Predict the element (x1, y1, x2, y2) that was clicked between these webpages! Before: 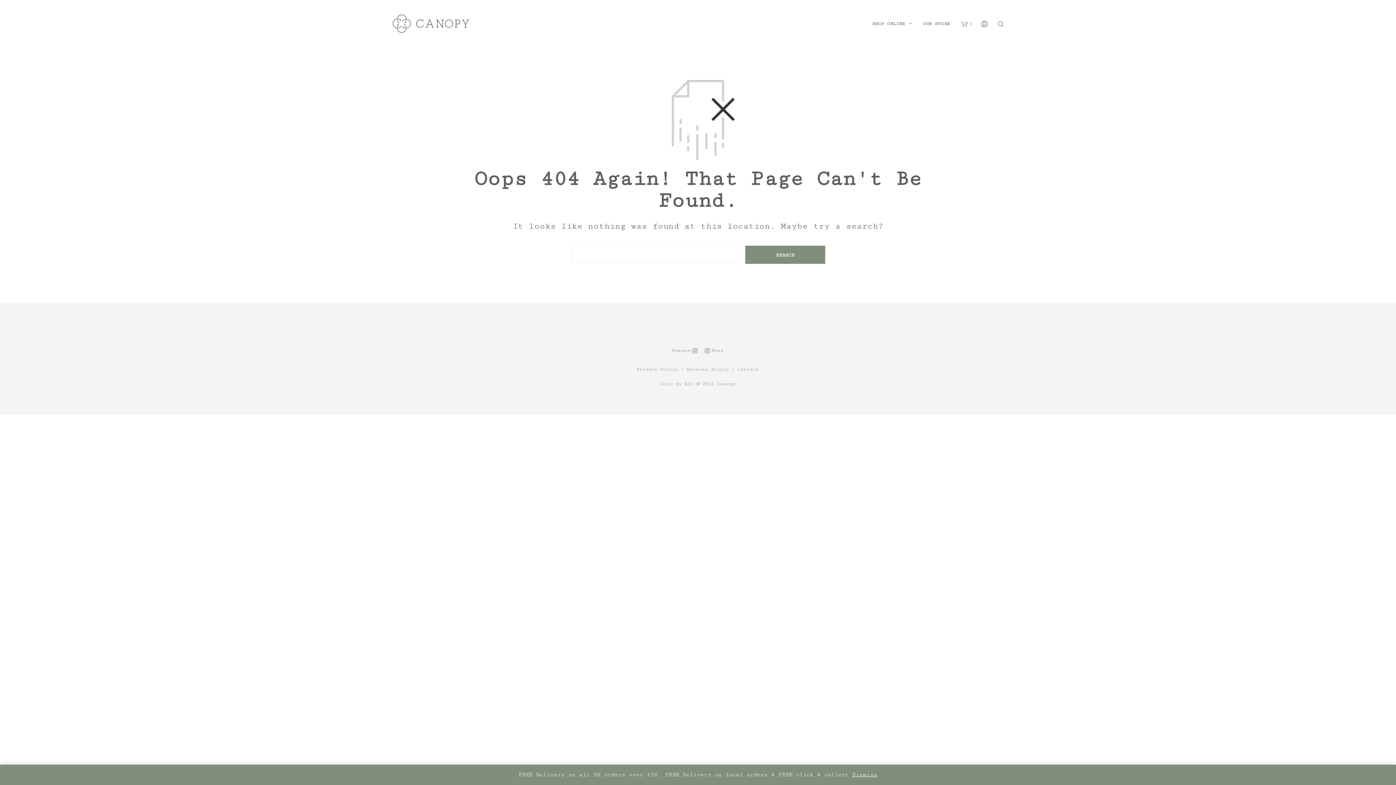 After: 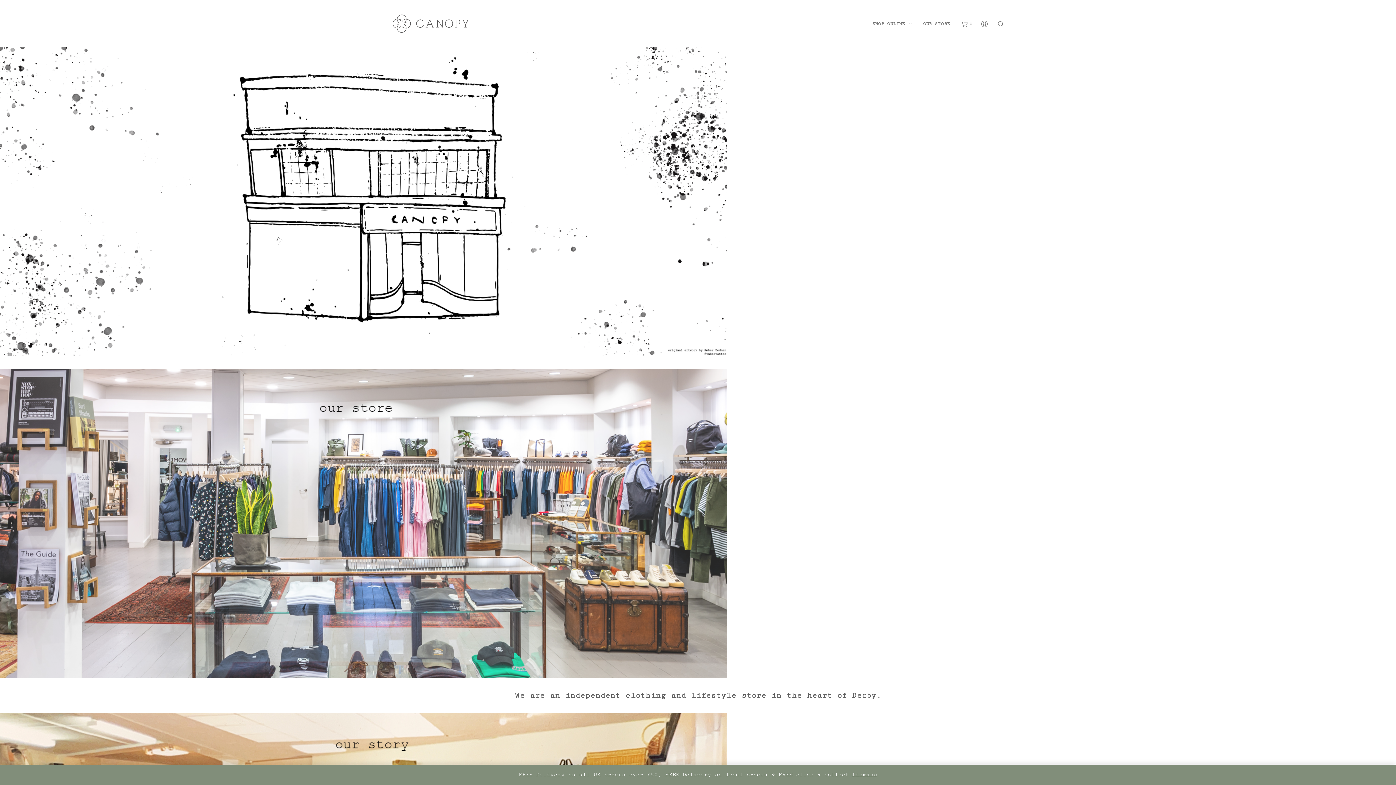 Action: label: OUR STORE bbox: (917, 17, 955, 29)